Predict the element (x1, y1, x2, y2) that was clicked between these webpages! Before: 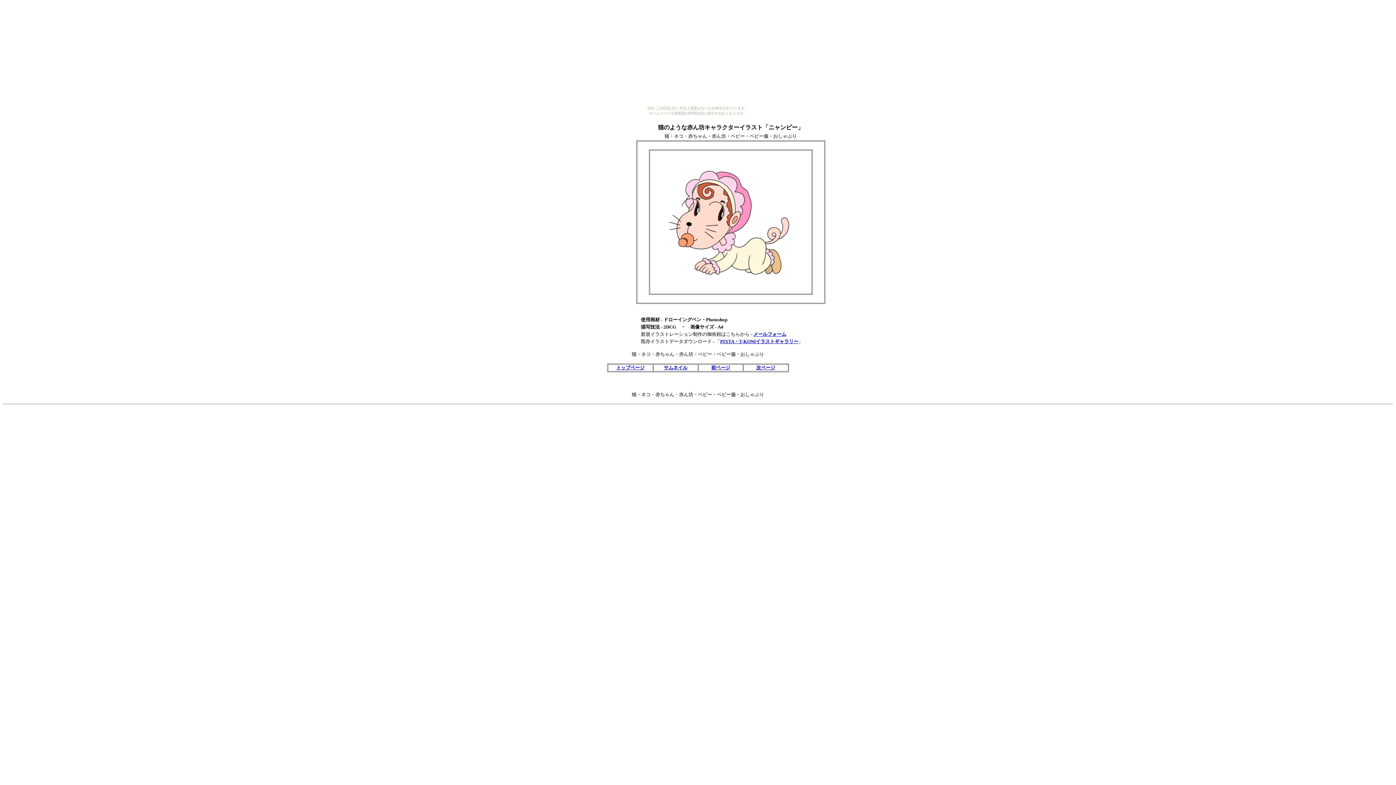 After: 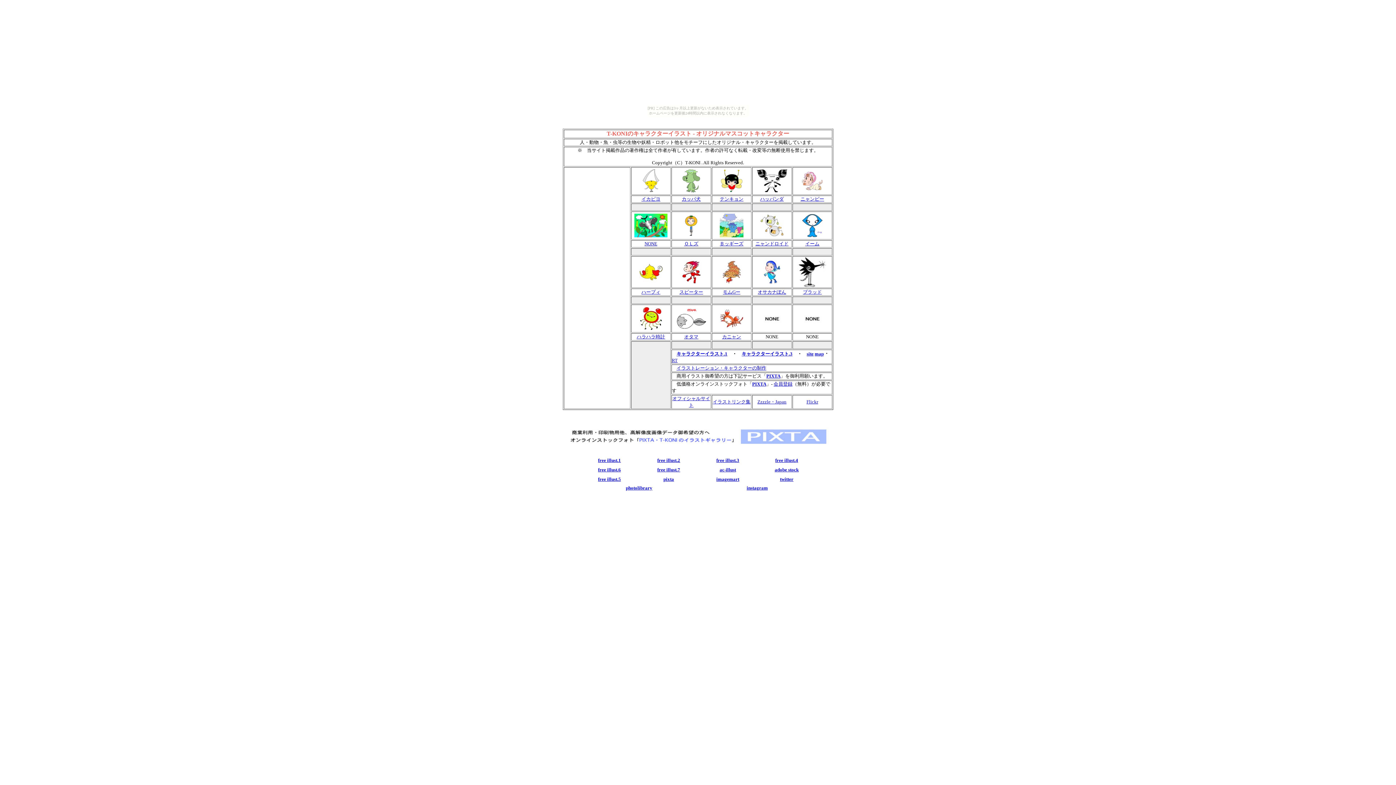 Action: label: トップページ bbox: (616, 365, 644, 370)